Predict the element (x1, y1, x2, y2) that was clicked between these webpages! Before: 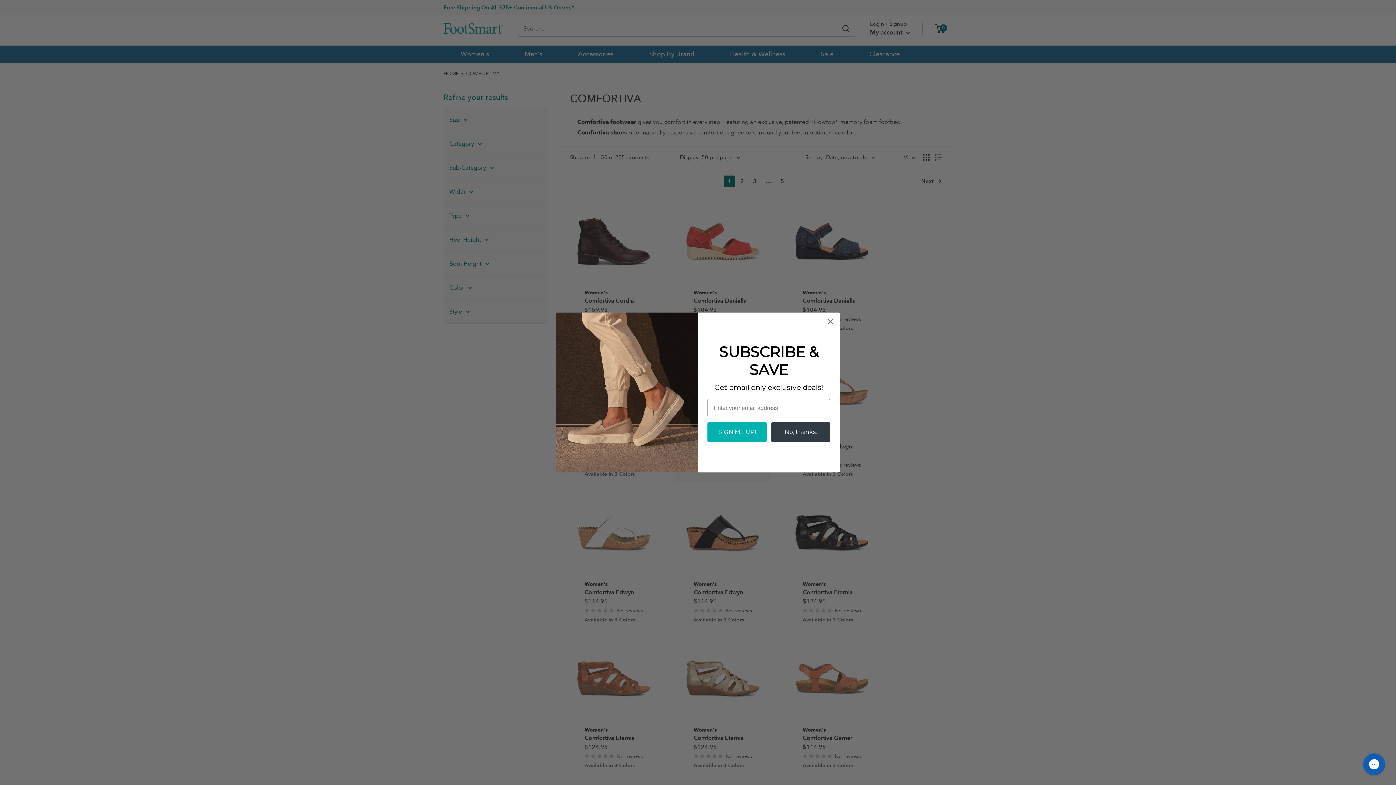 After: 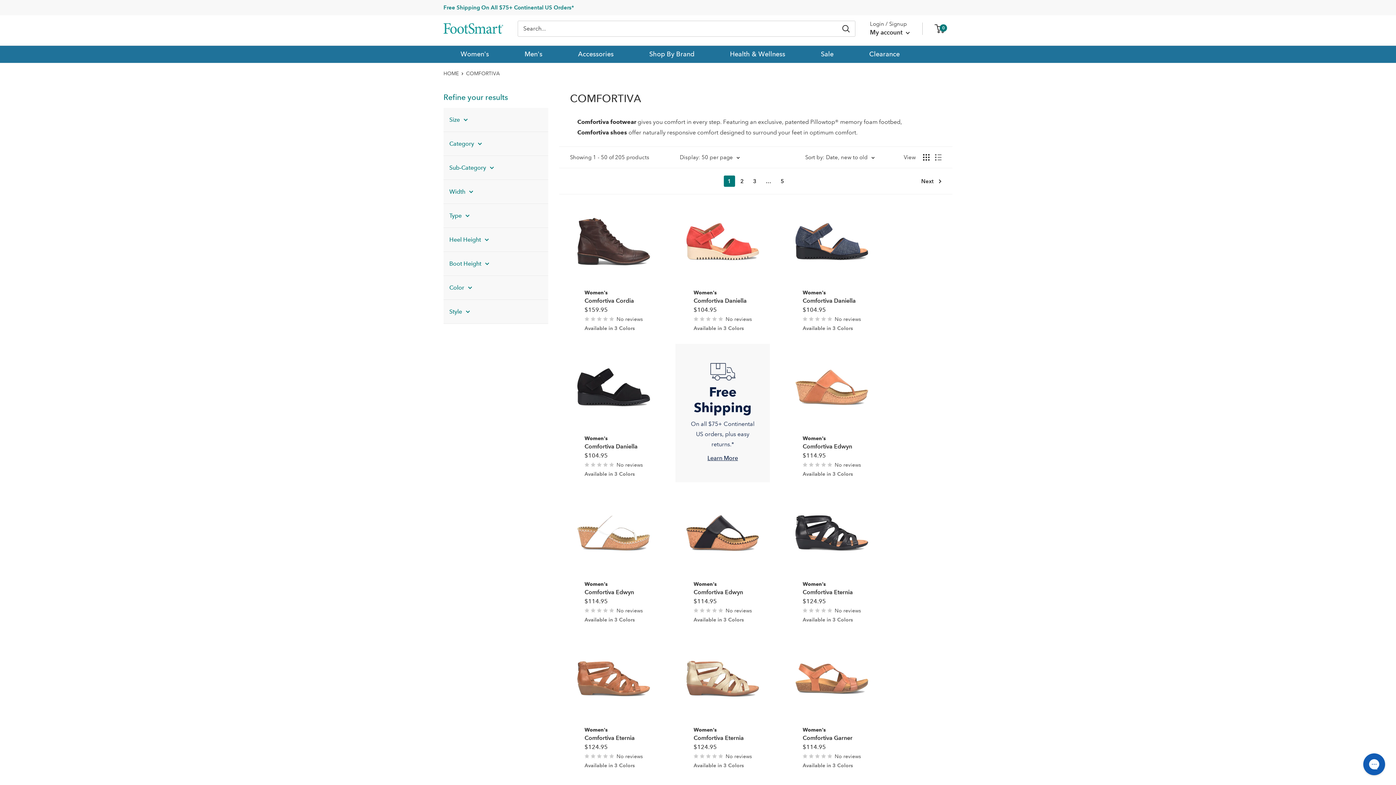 Action: label: No, thanks. bbox: (771, 422, 830, 442)